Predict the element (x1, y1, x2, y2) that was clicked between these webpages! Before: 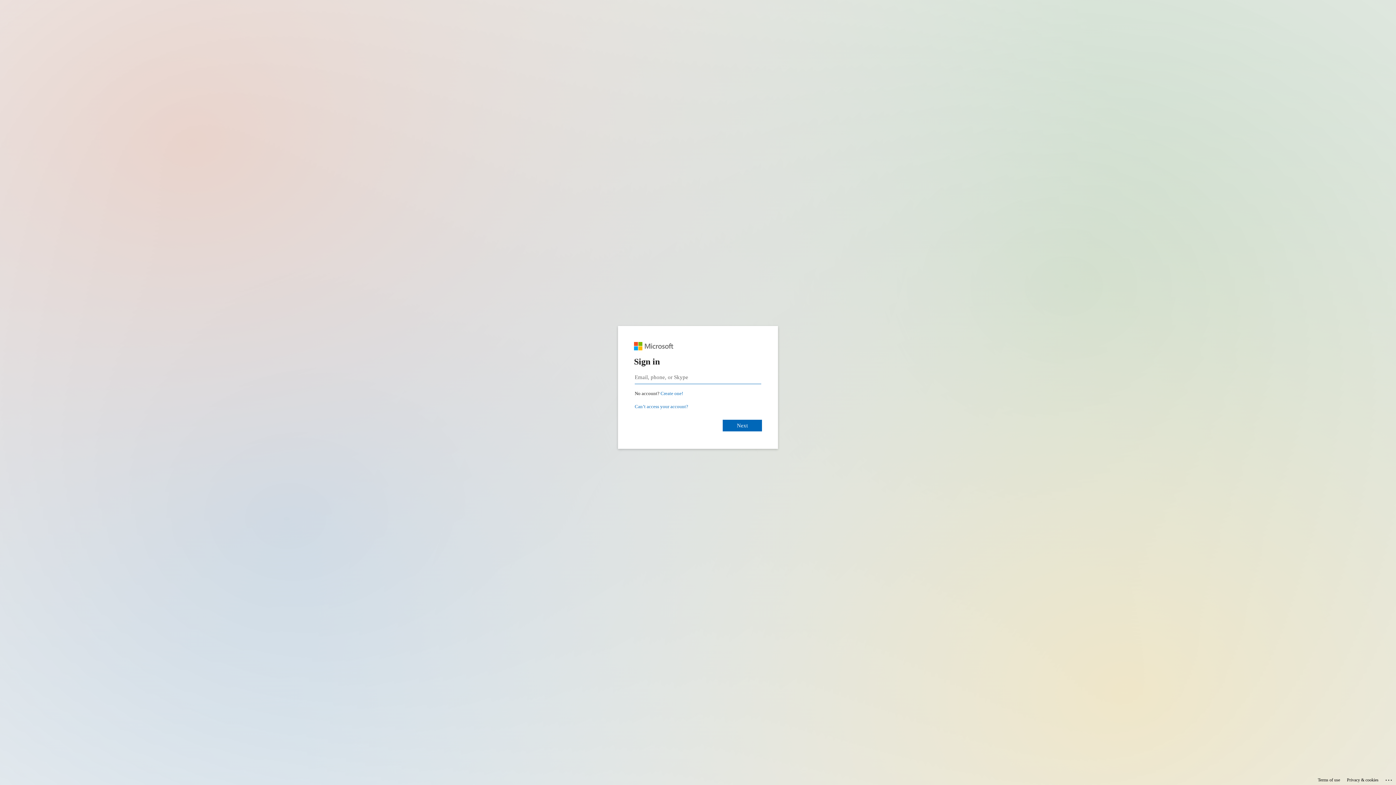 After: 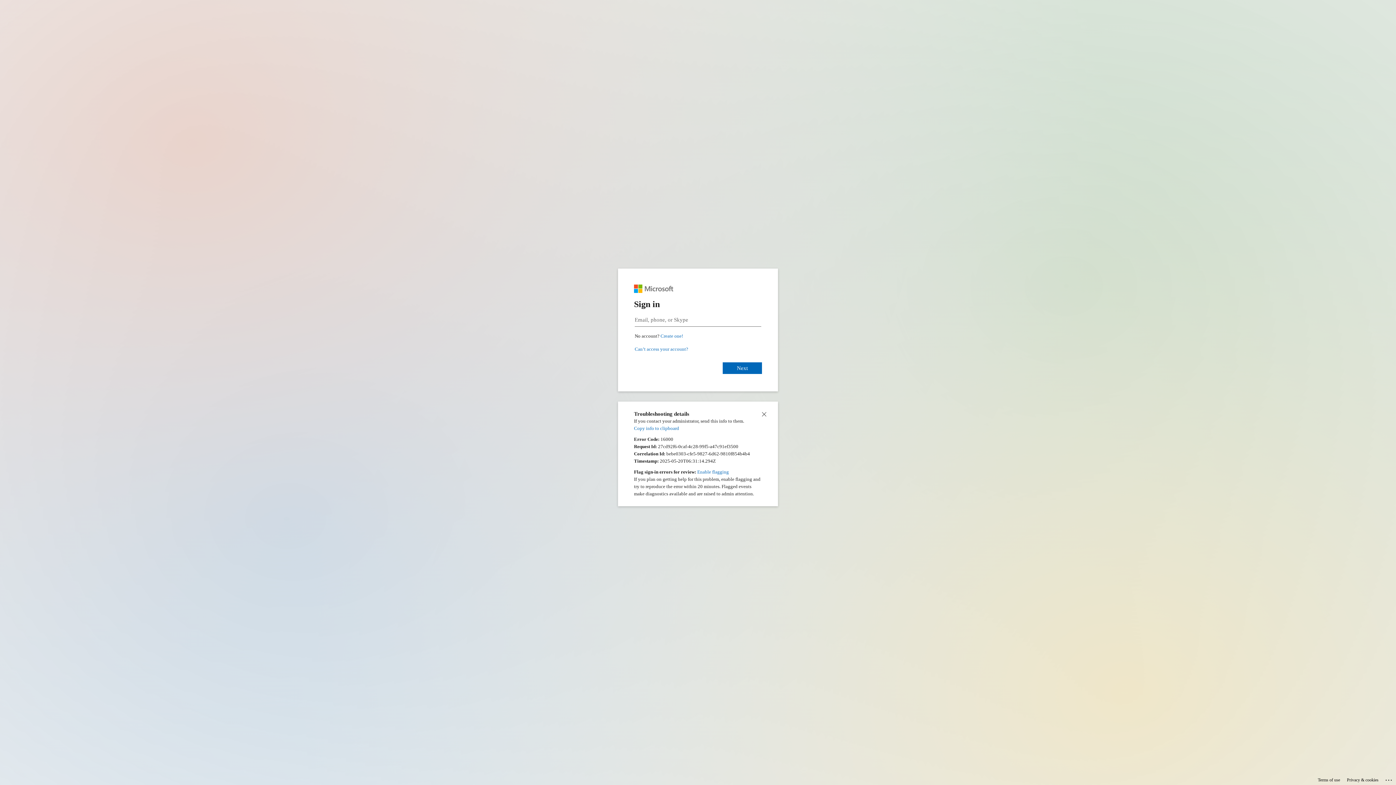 Action: label: Click here for troubleshooting information bbox: (1385, 775, 1393, 783)